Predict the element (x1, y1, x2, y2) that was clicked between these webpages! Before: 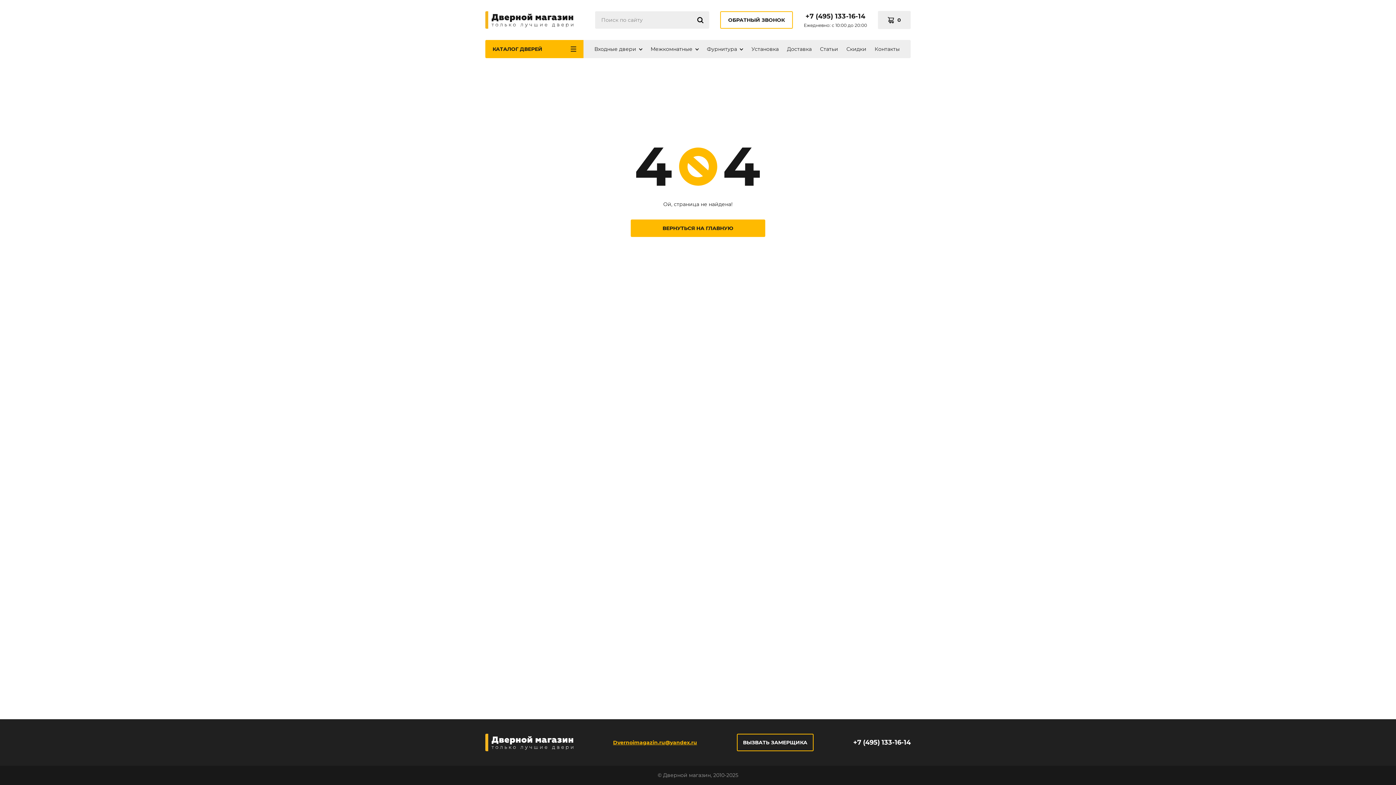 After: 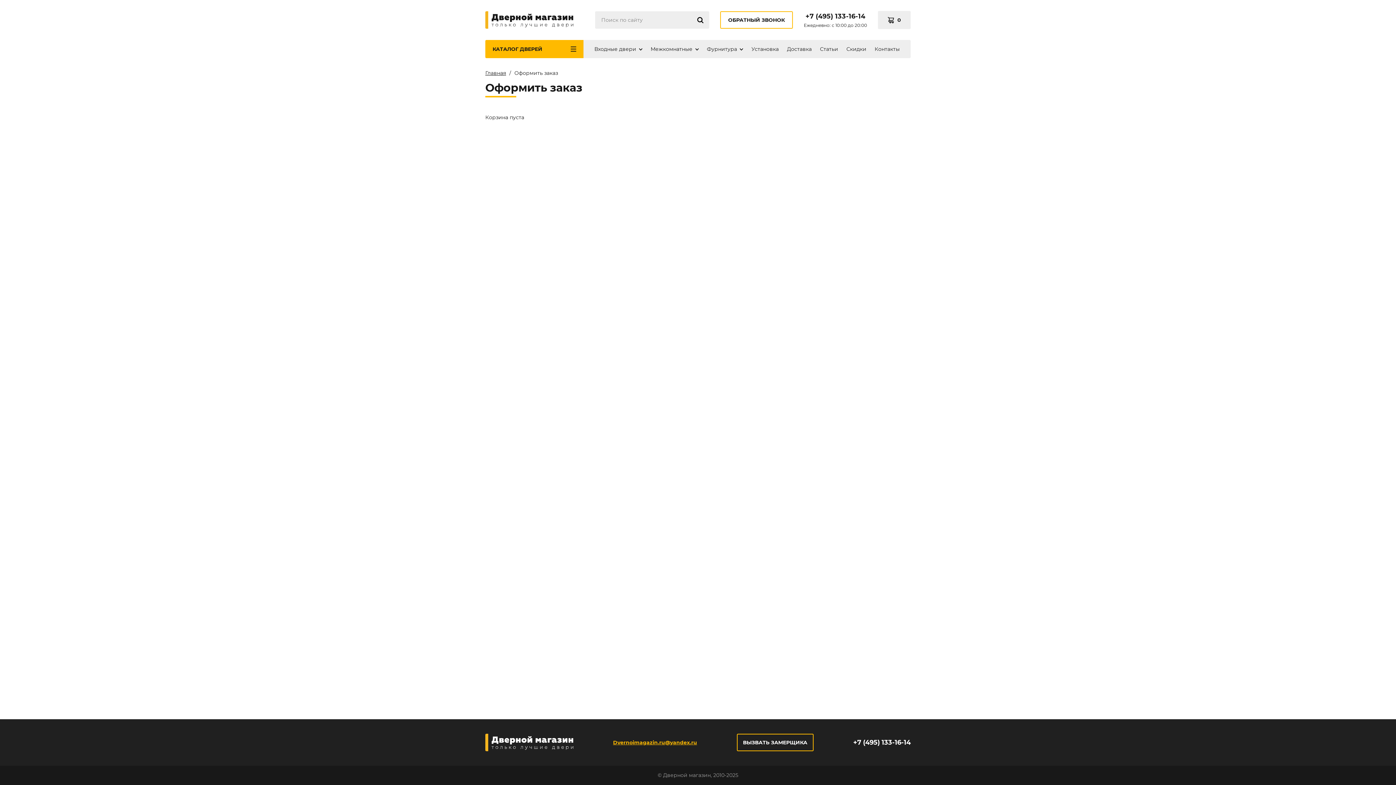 Action: bbox: (878, 10, 910, 29) label: 0